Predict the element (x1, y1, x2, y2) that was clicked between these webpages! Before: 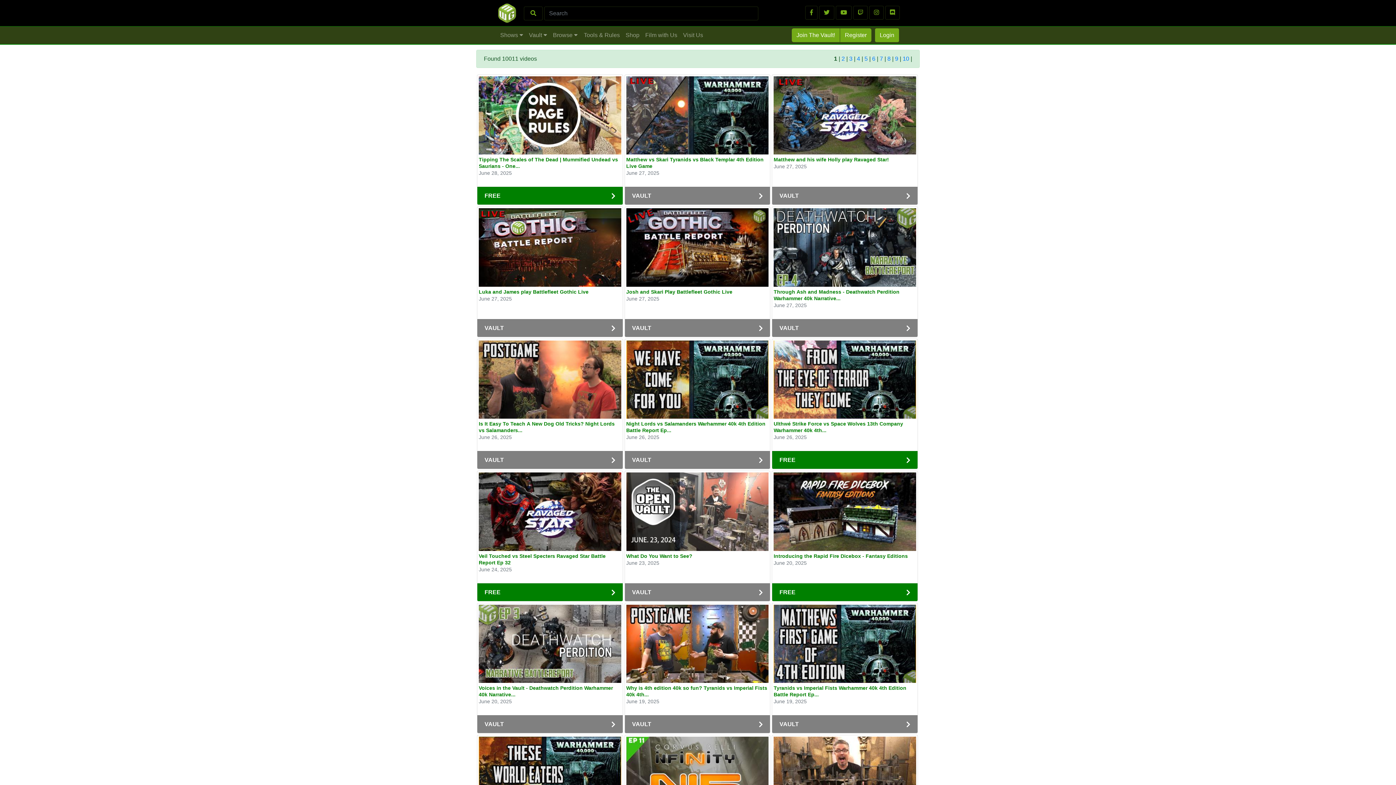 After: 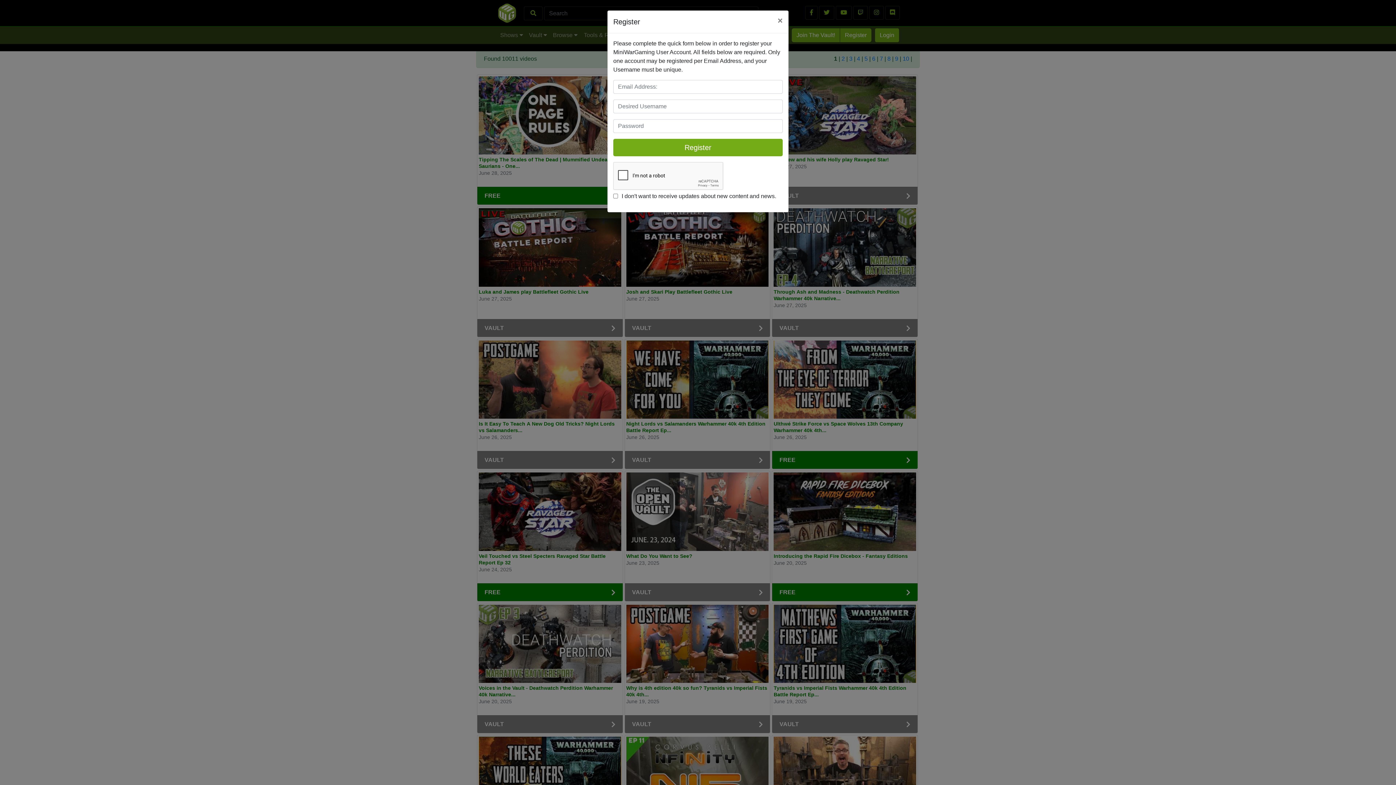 Action: label: Register bbox: (840, 28, 871, 42)